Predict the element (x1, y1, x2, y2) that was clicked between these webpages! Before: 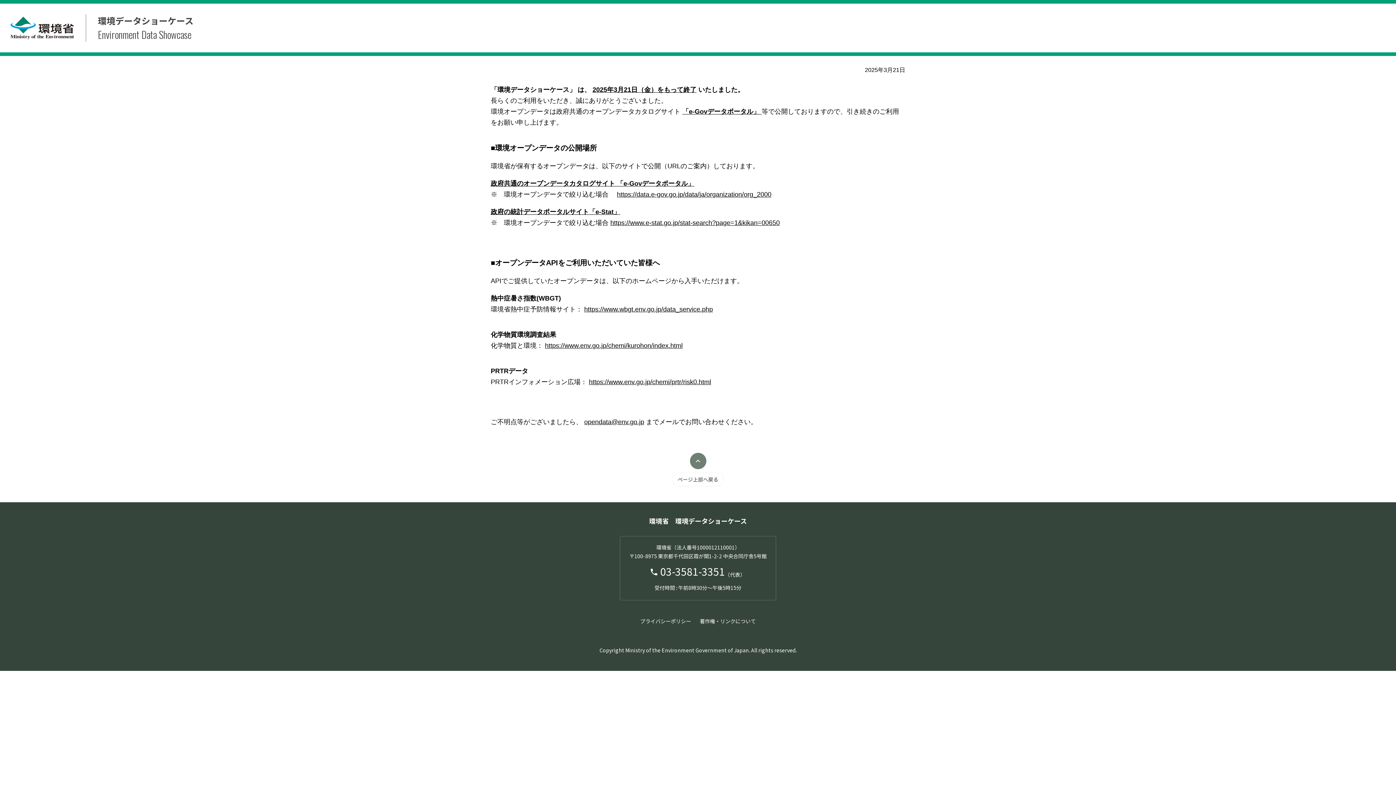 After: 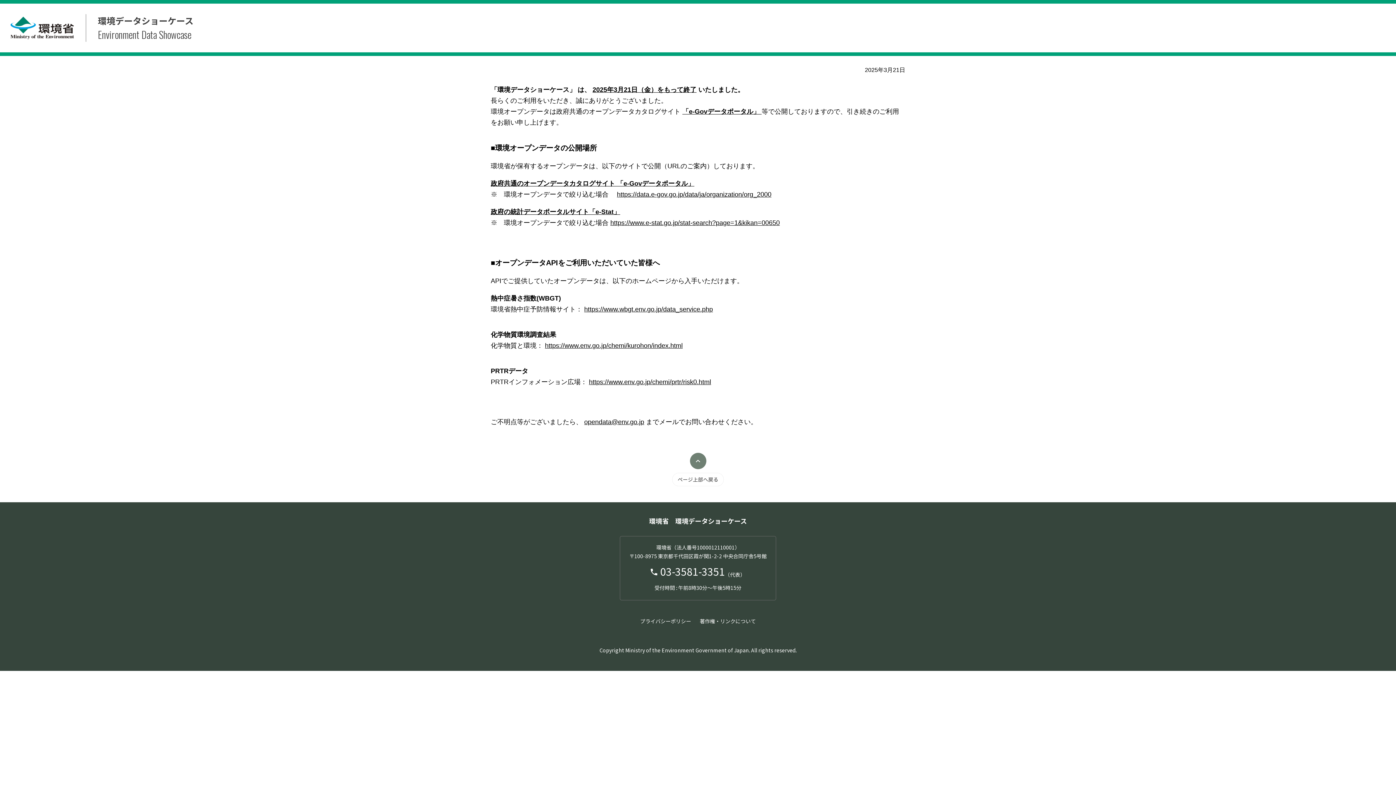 Action: label: 政府共通のオープンデータカタログサイト 「e-Govデータポータル」 bbox: (490, 180, 694, 187)